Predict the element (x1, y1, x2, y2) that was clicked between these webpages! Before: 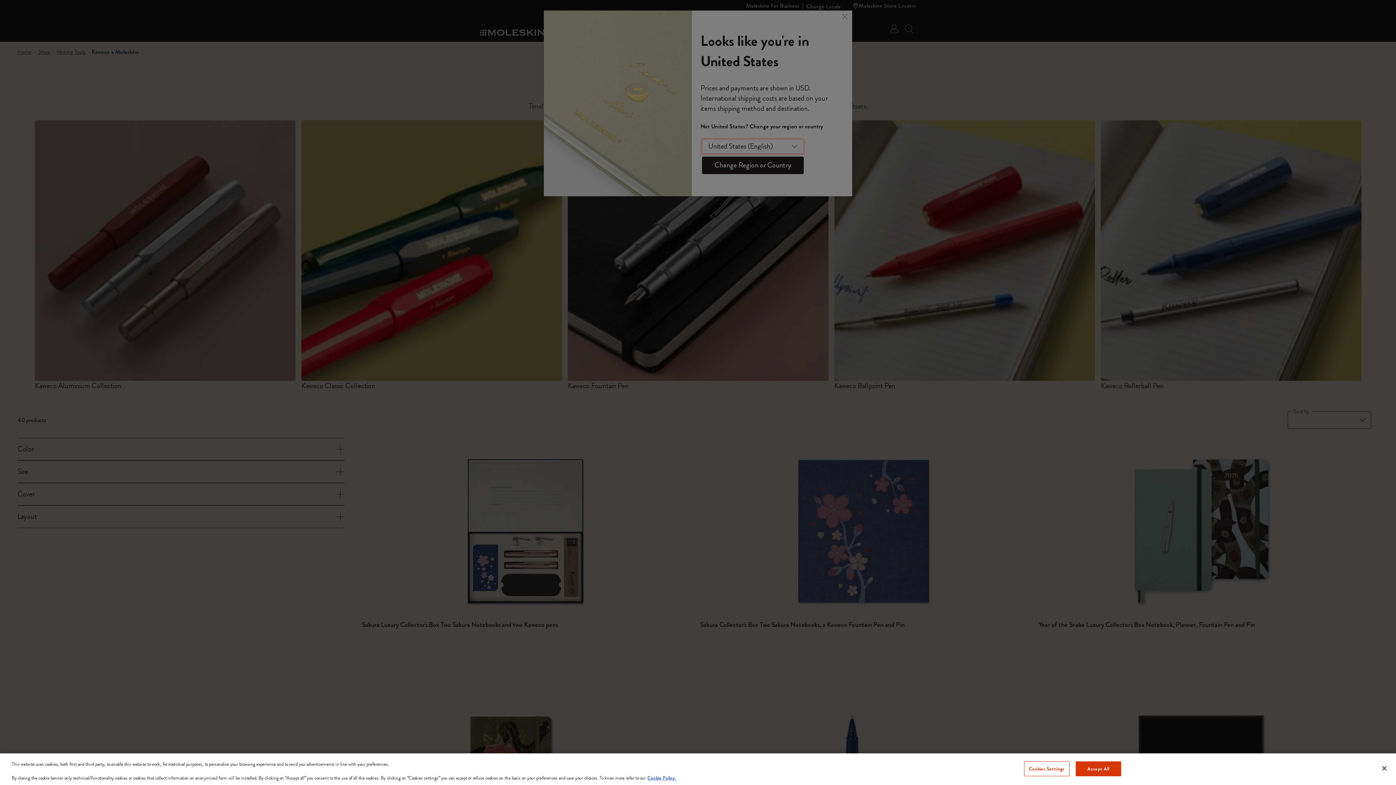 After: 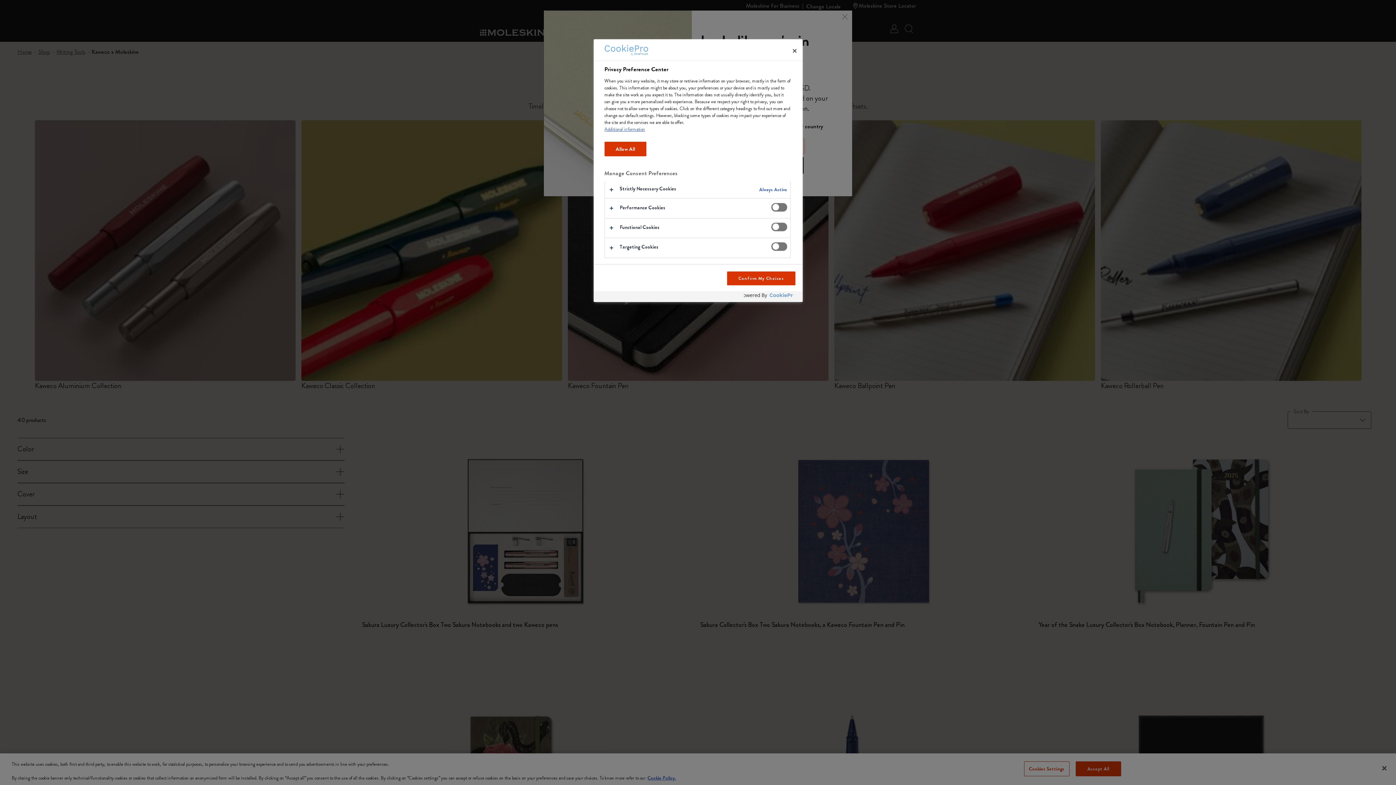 Action: label: Cookies Settings bbox: (1024, 761, 1069, 776)